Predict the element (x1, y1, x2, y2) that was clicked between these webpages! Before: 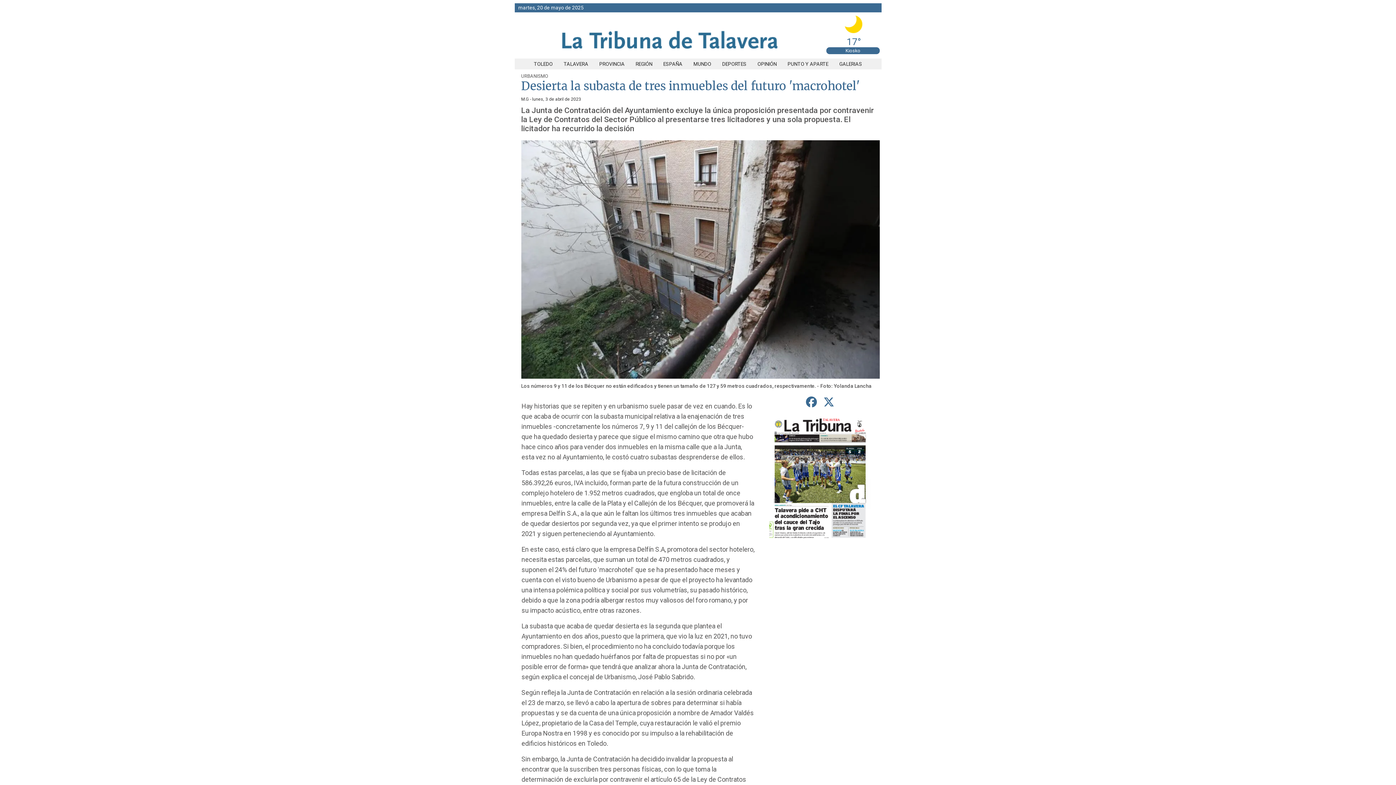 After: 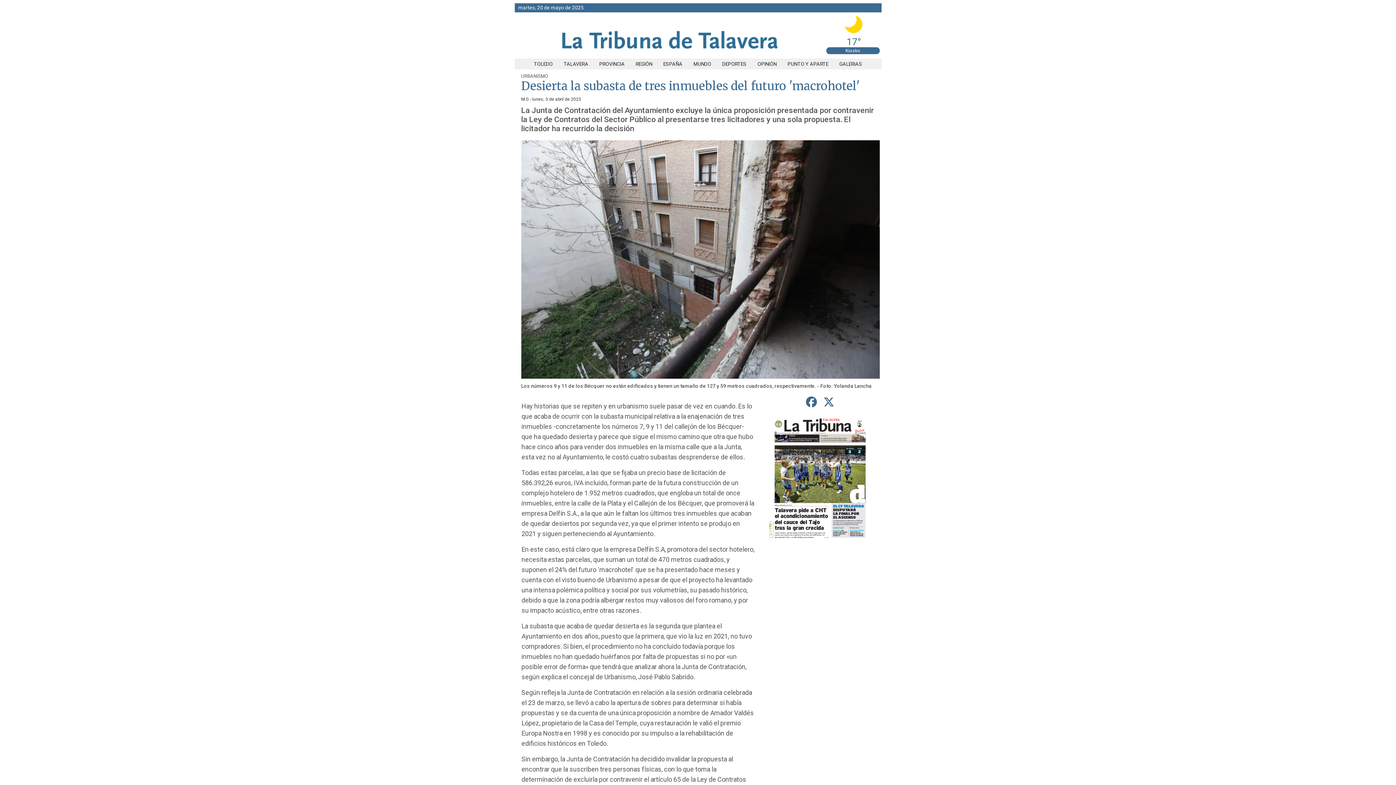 Action: bbox: (845, 48, 860, 53) label: Kiosko